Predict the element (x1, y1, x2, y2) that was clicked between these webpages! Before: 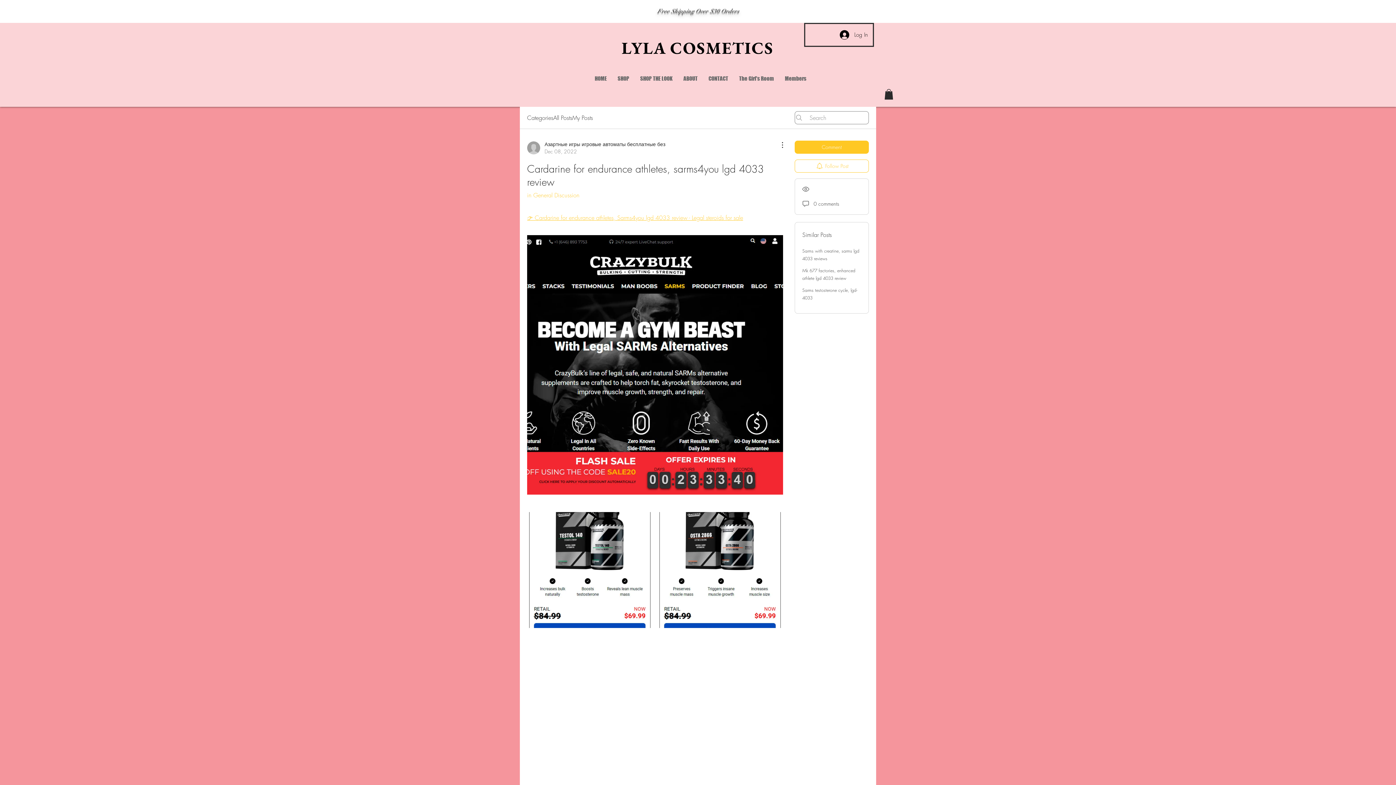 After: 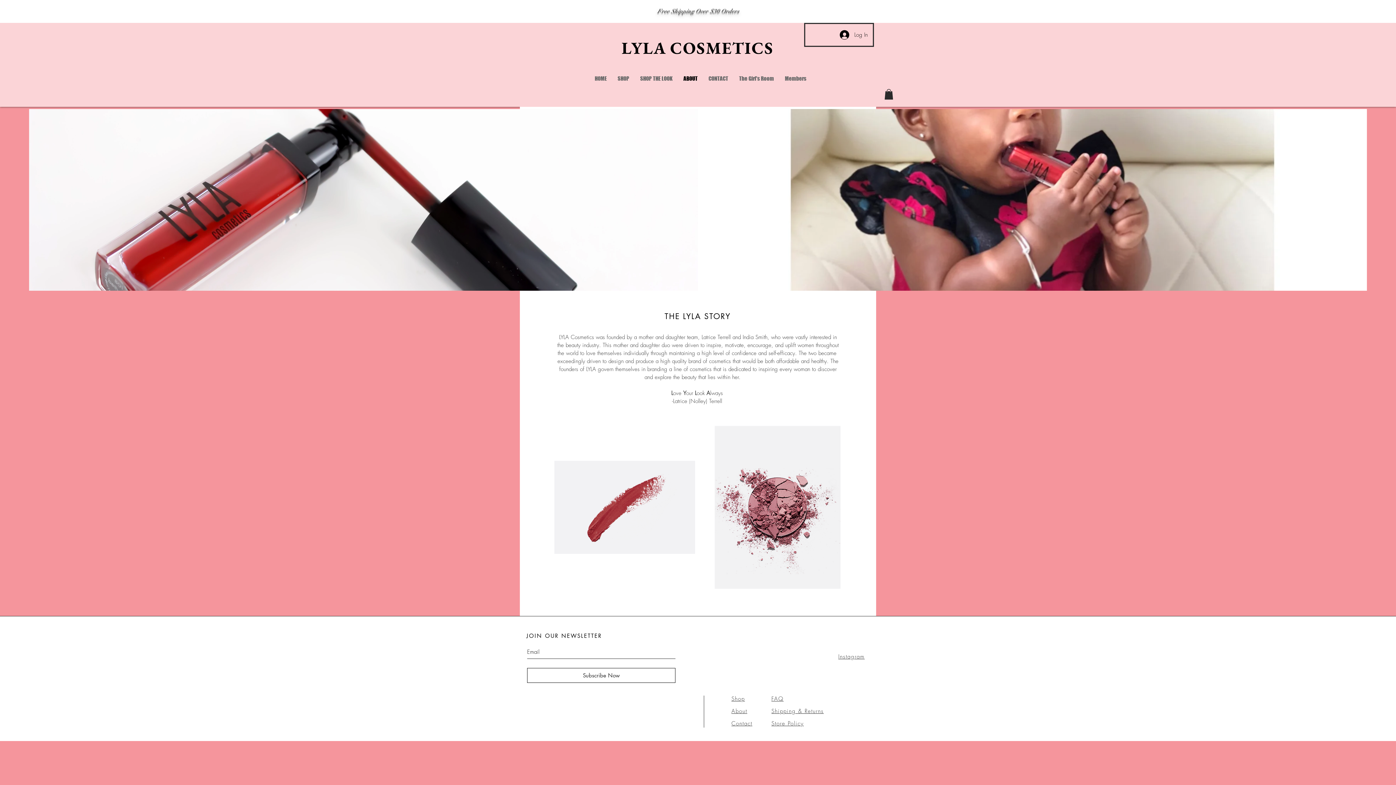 Action: bbox: (678, 73, 703, 83) label: ABOUT